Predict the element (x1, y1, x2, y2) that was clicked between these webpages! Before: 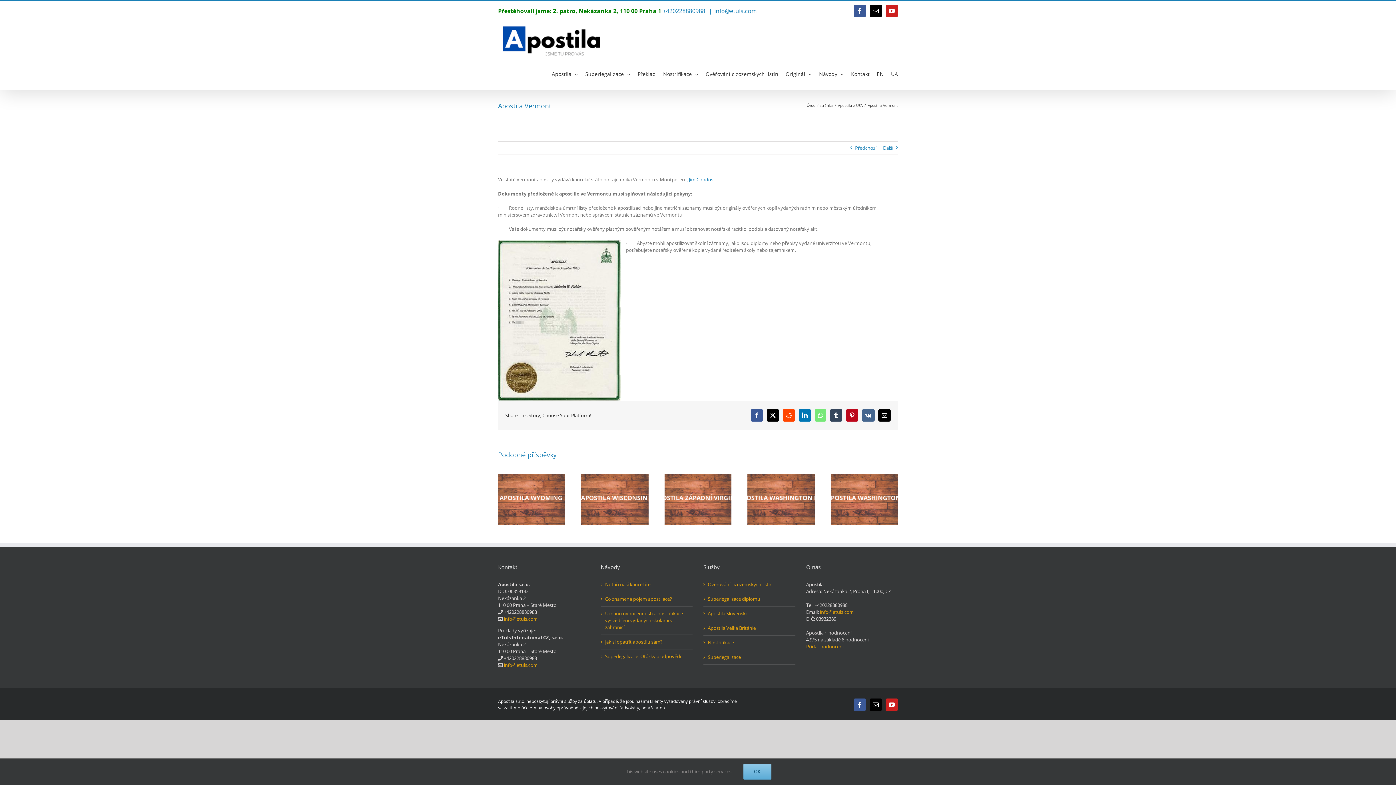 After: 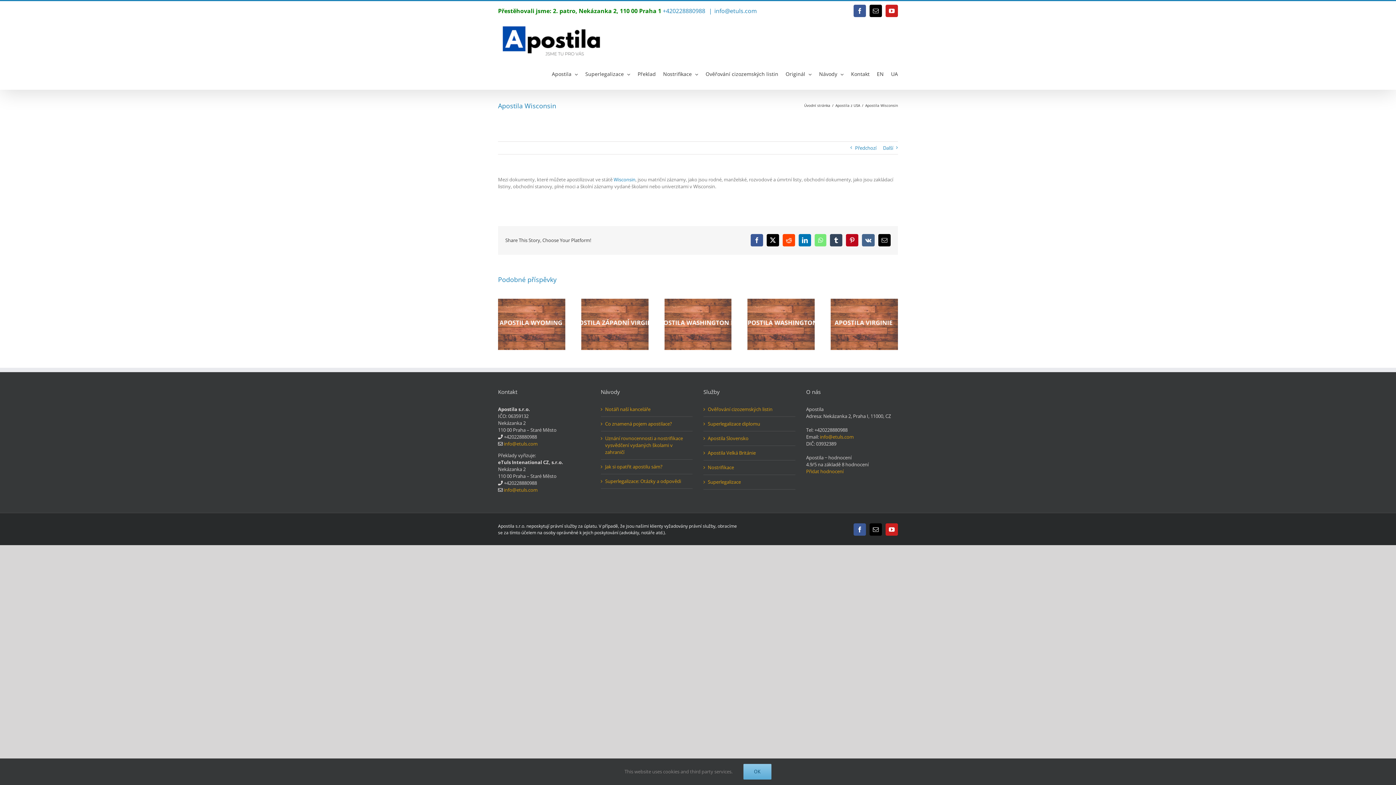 Action: bbox: (581, 474, 648, 480) label: Apostila Wisconsin